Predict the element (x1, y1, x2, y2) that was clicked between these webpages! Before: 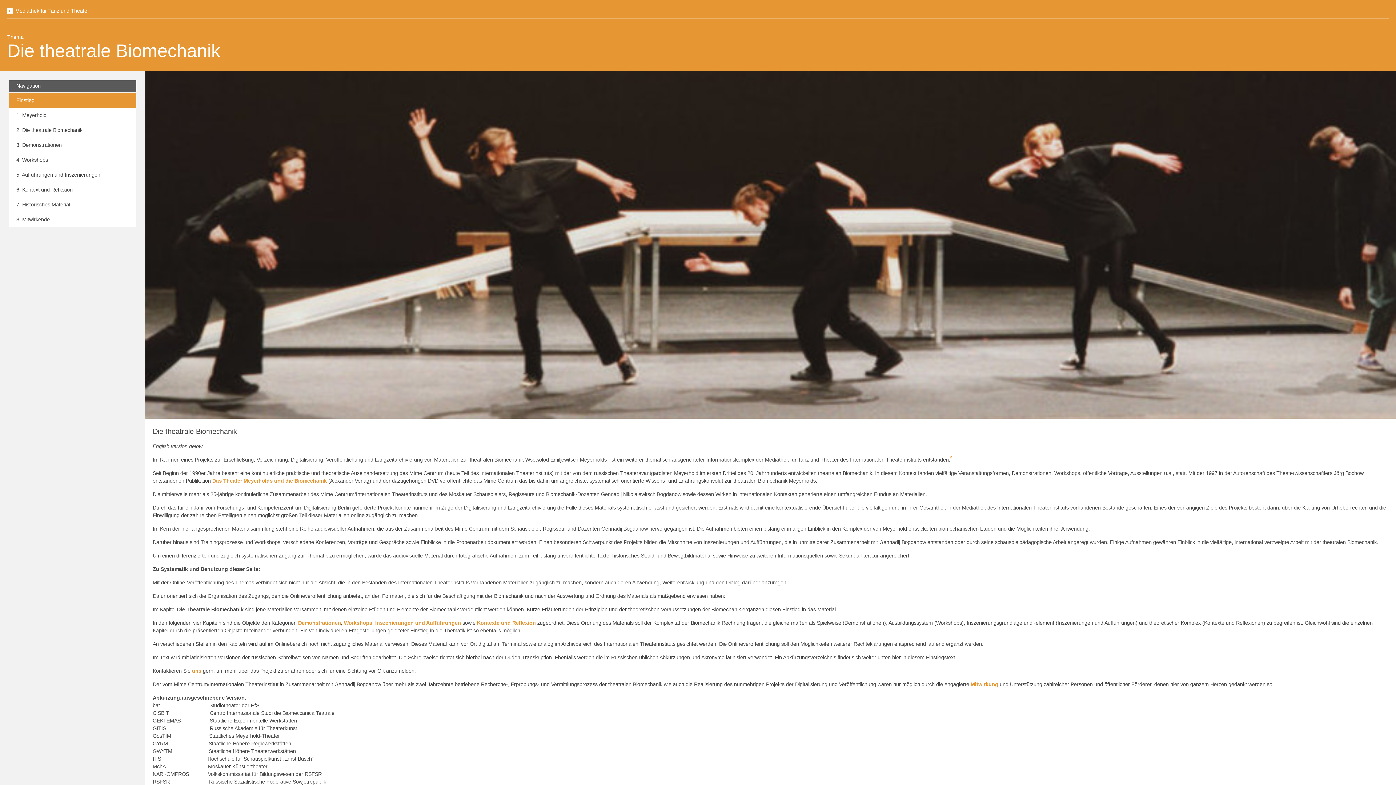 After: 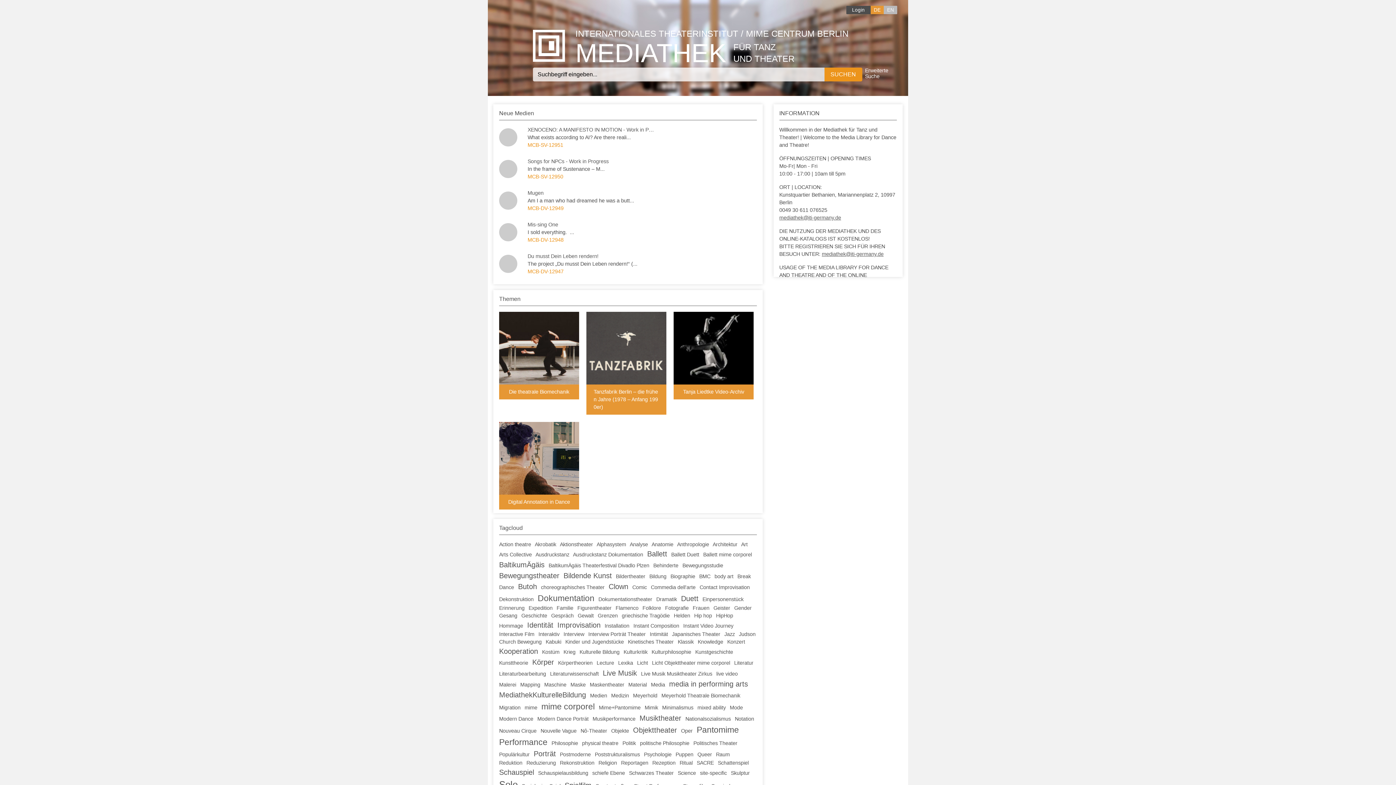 Action: label: Mediathek für Tanz und Theater bbox: (15, 8, 89, 13)